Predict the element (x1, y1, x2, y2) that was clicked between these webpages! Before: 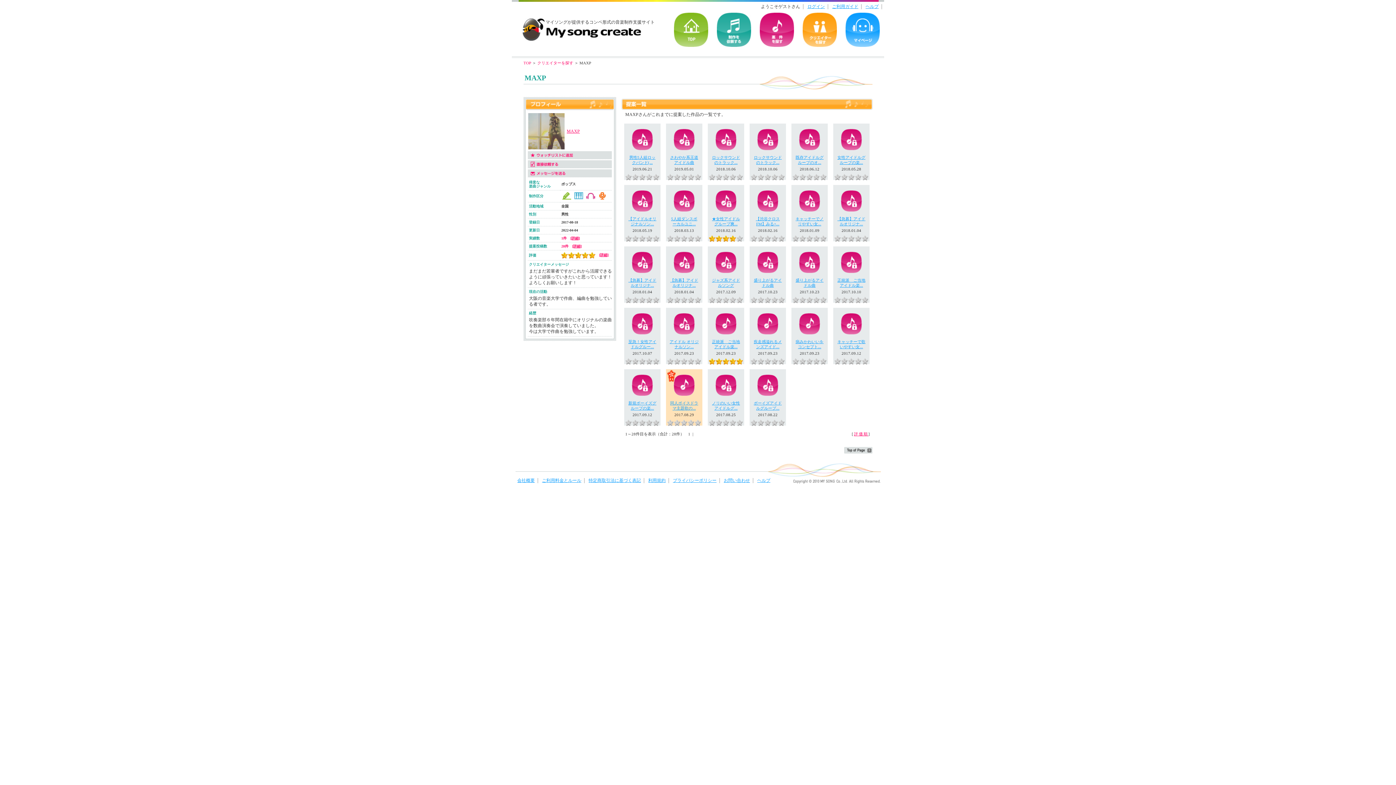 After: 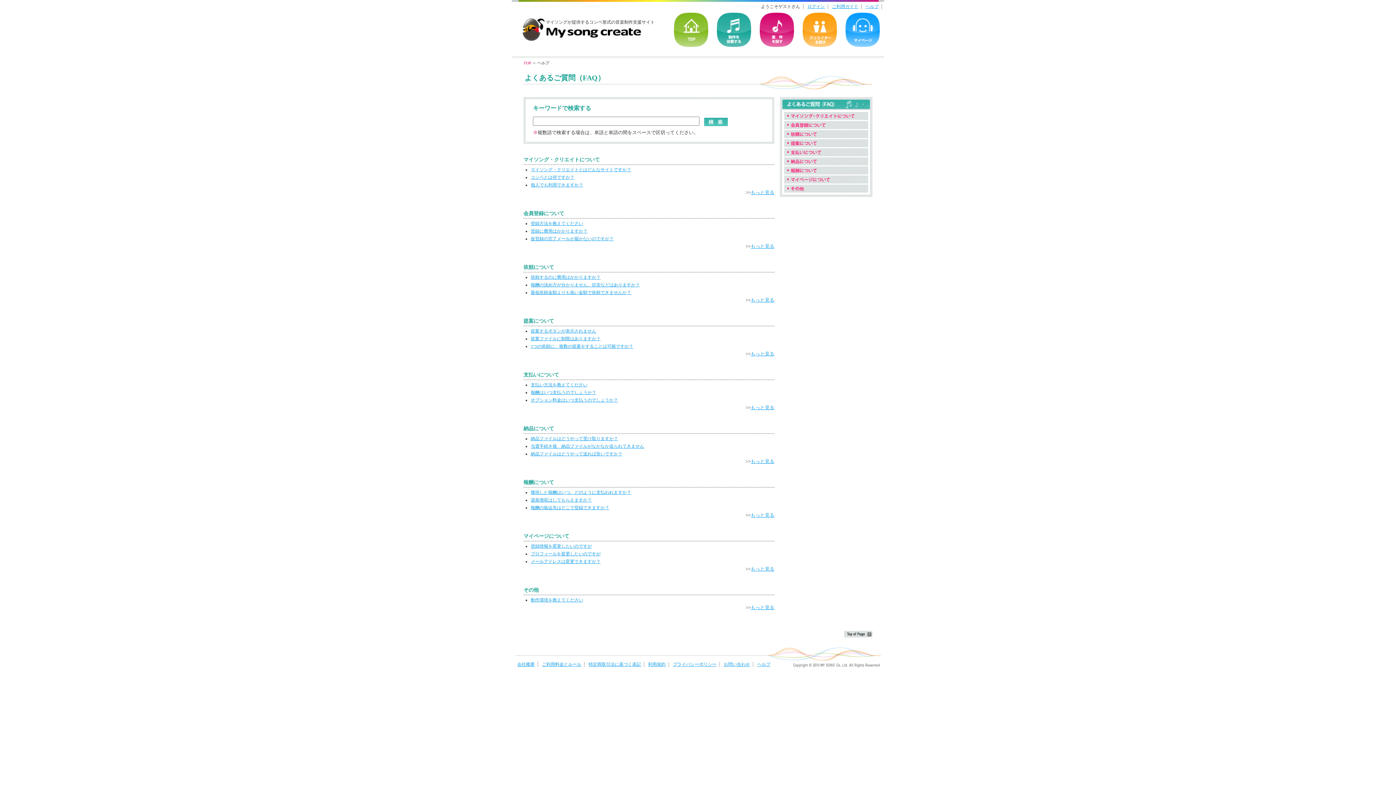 Action: label: ヘルプ bbox: (865, 4, 878, 9)